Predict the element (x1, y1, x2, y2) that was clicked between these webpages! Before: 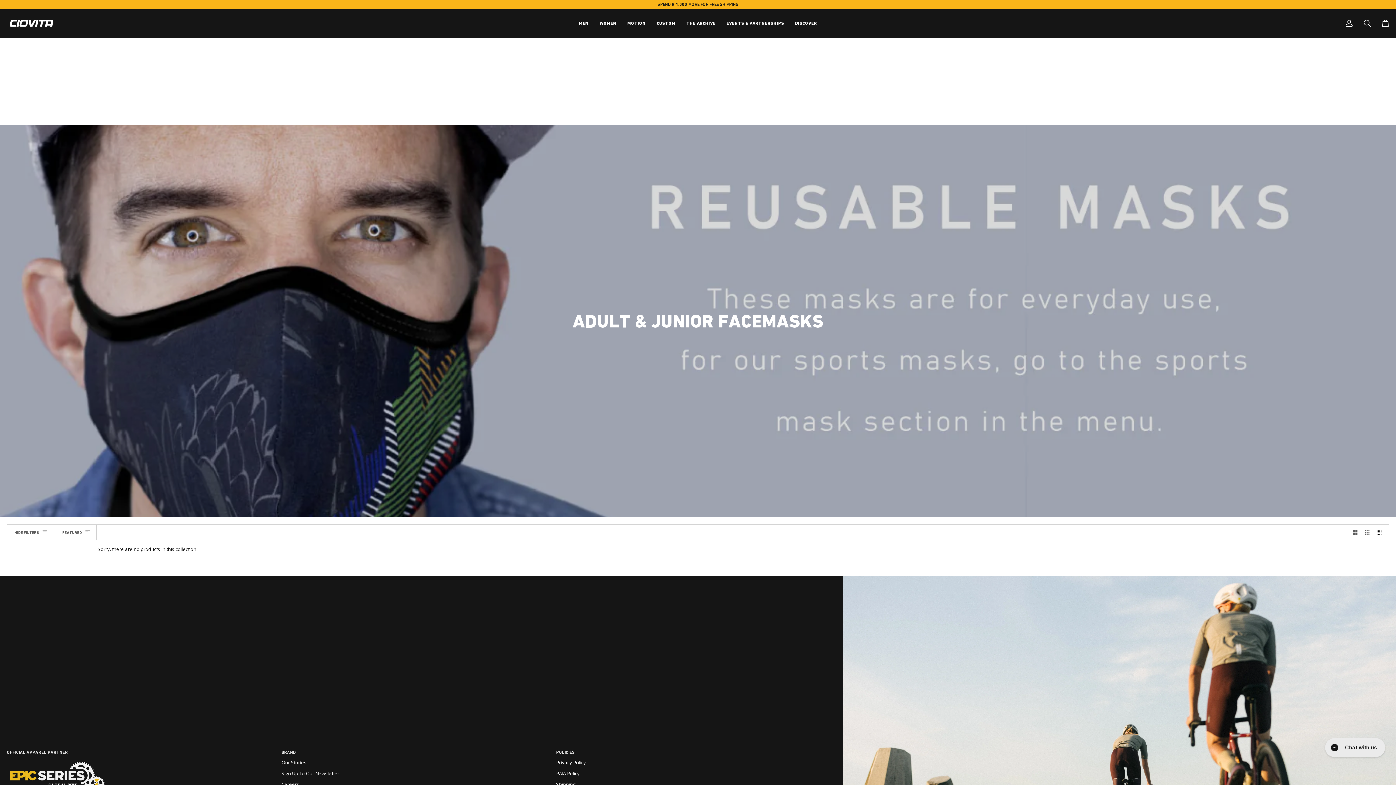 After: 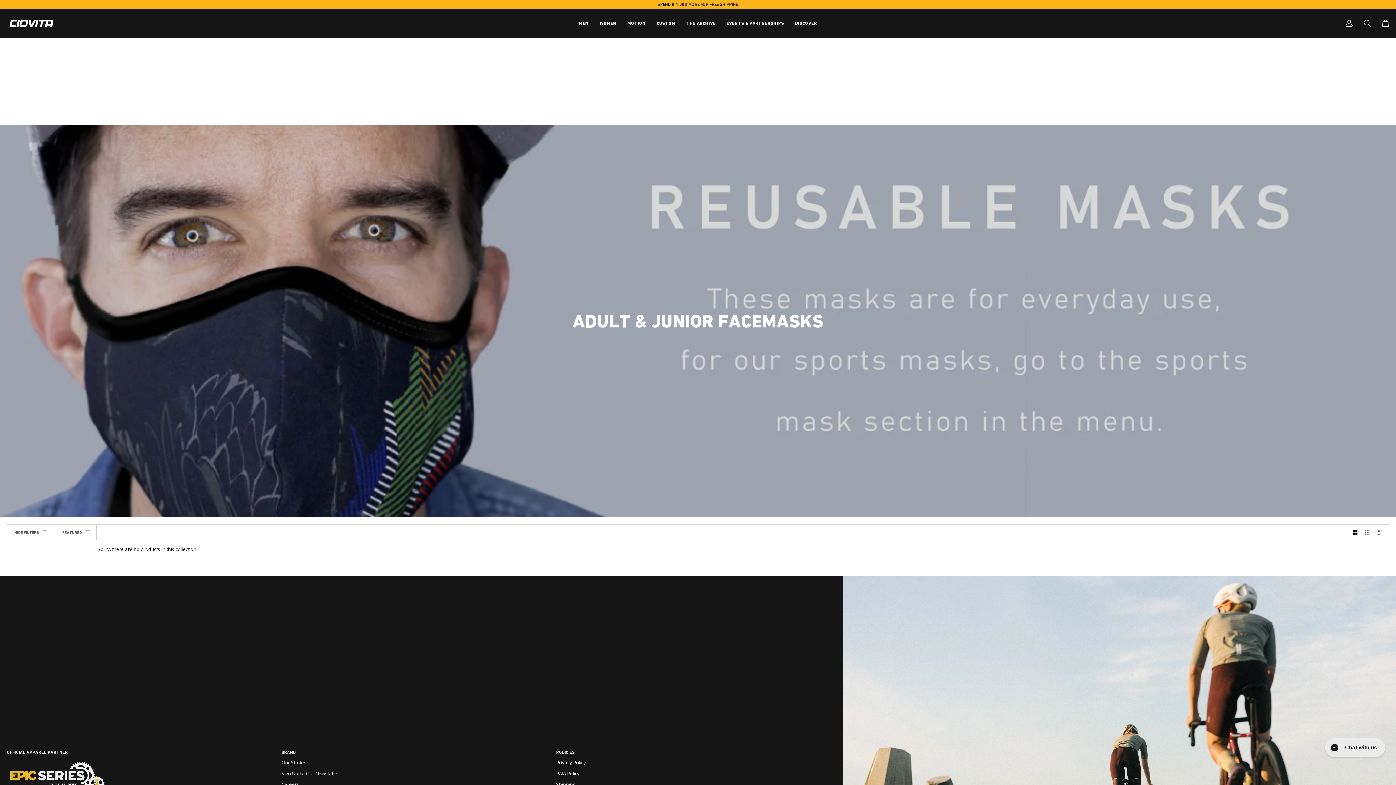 Action: label: Show 2 products per row bbox: (1349, 525, 1361, 540)